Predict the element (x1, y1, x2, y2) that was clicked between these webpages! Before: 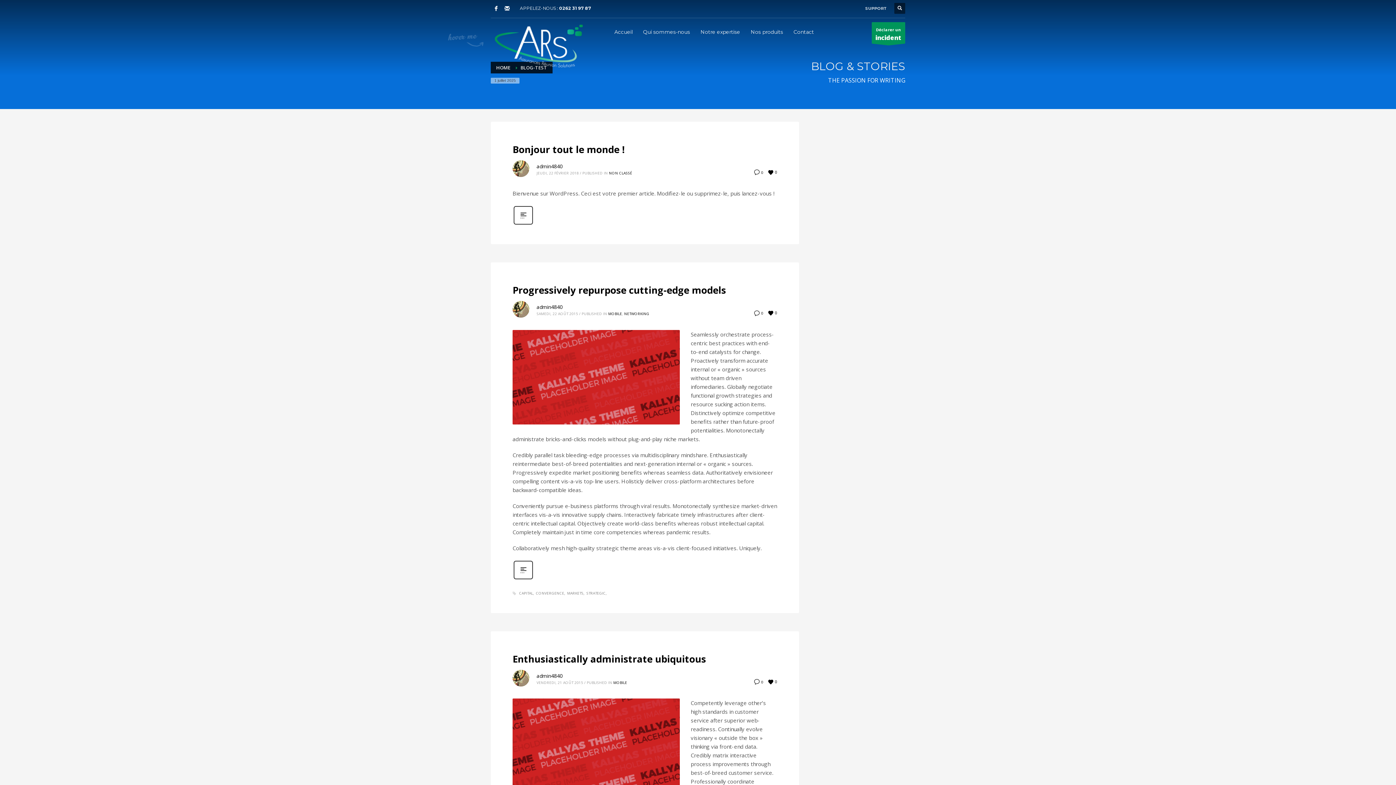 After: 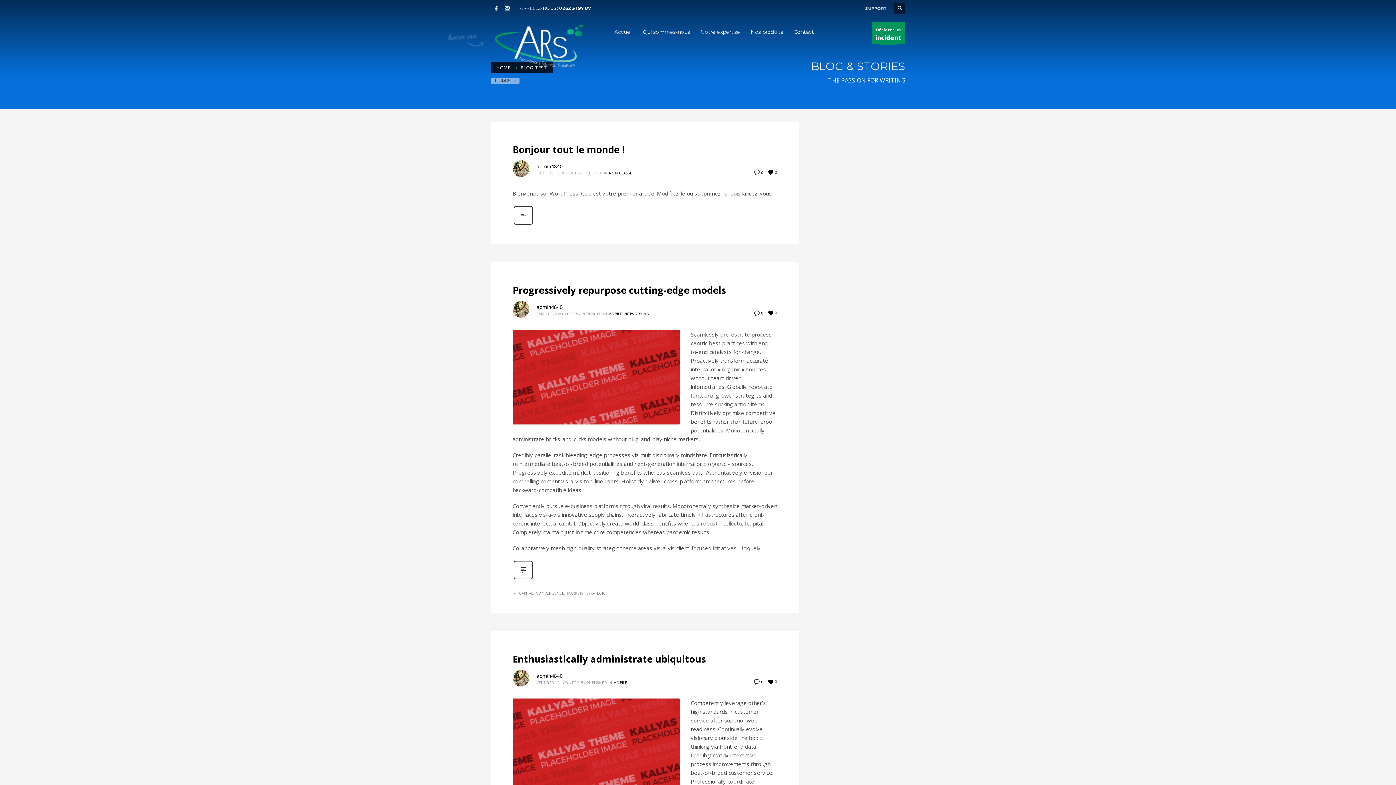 Action: bbox: (501, 2, 512, 13)